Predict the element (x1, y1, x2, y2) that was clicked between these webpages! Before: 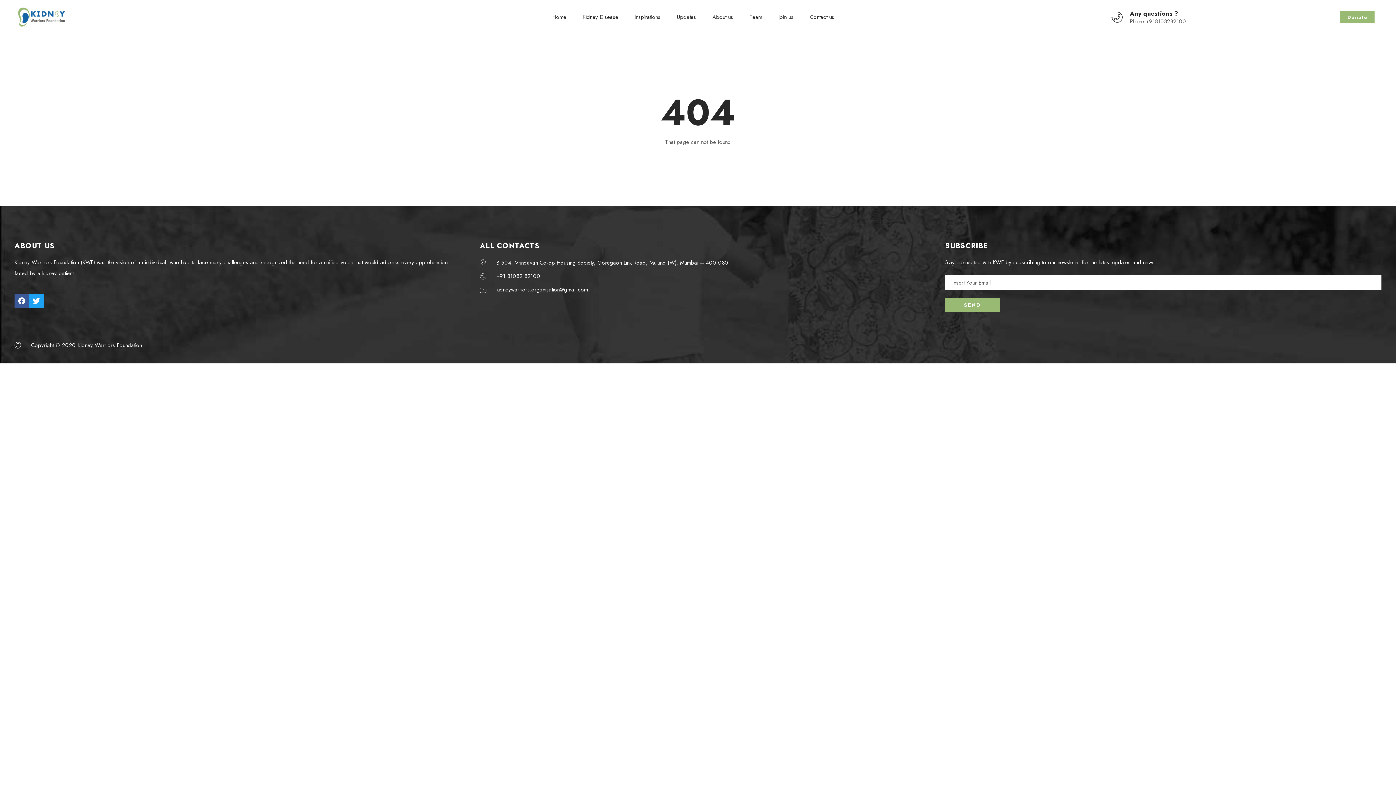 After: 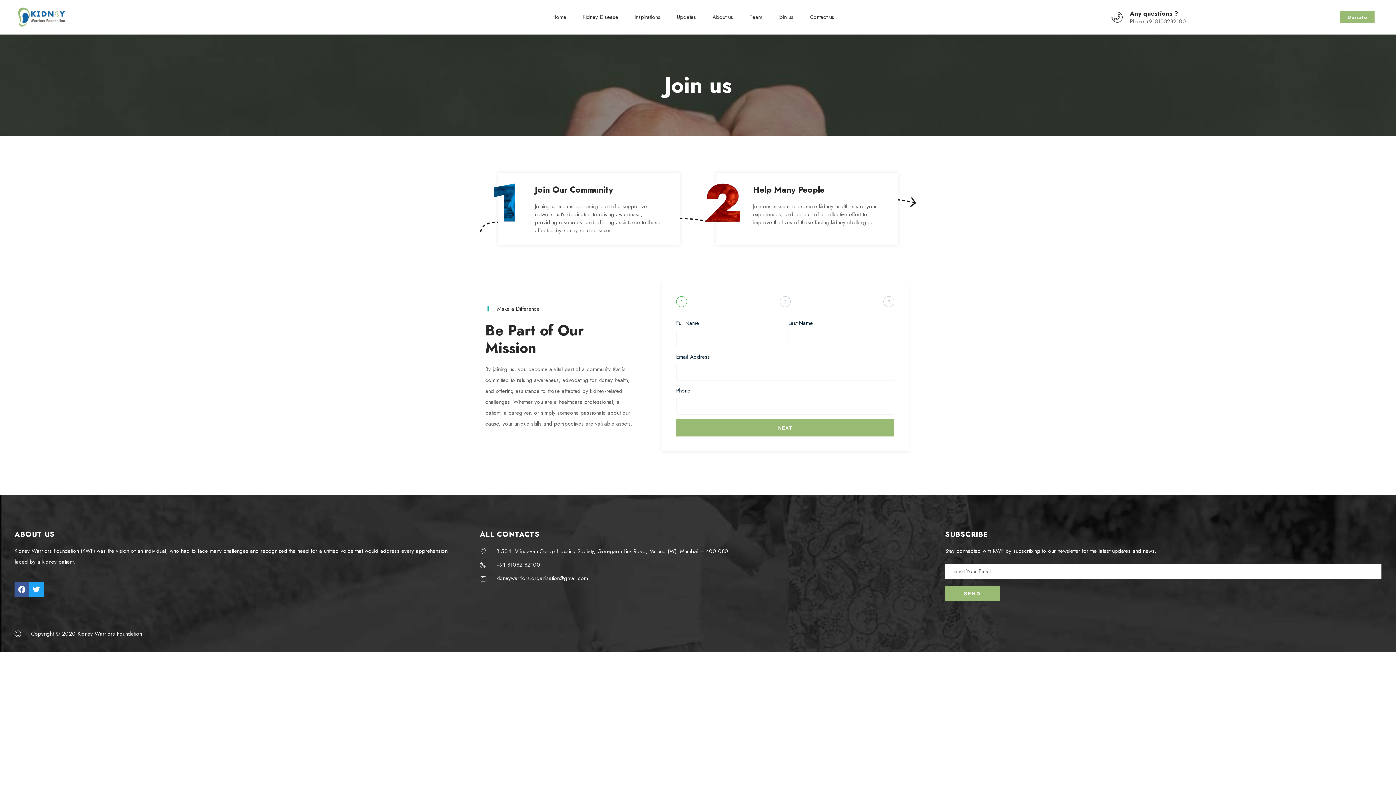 Action: bbox: (771, 11, 801, 22) label: Join us